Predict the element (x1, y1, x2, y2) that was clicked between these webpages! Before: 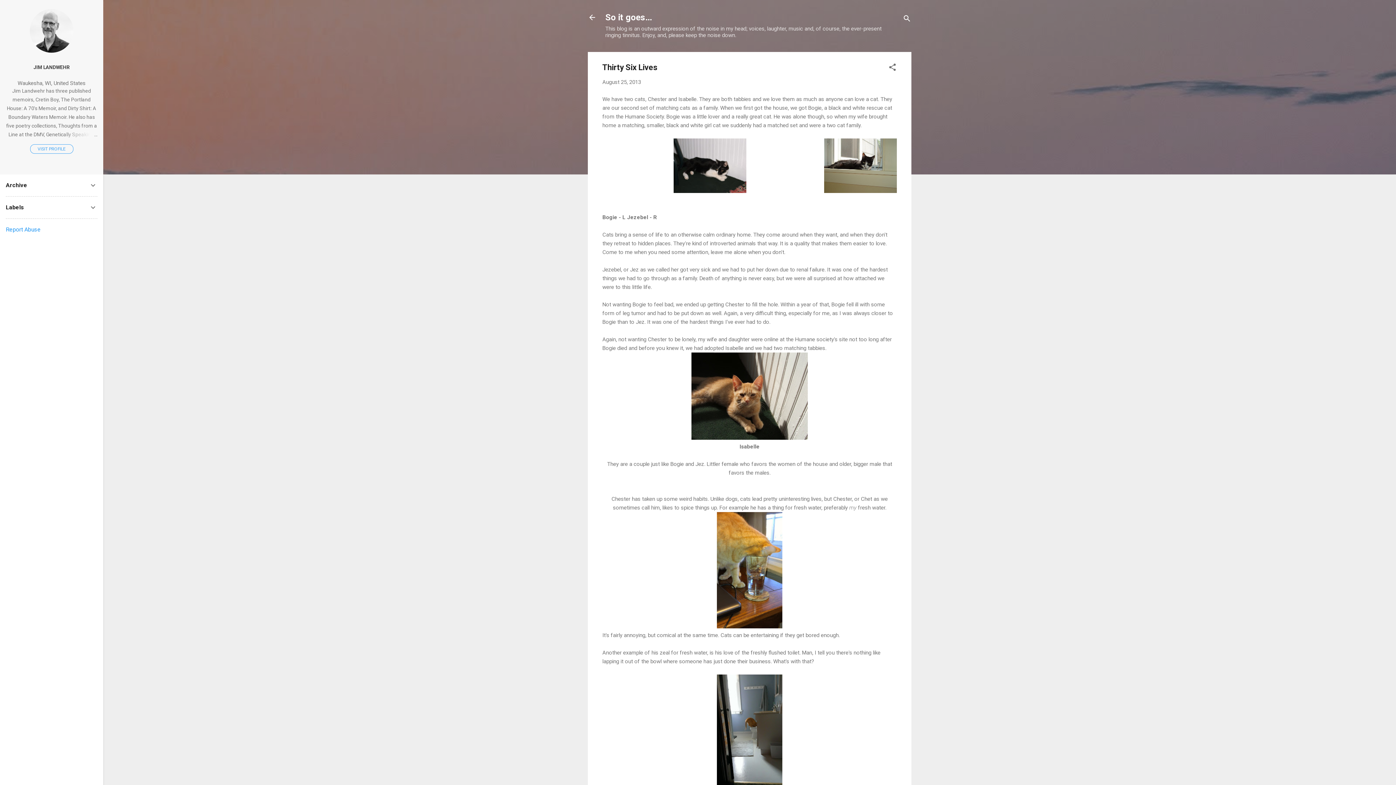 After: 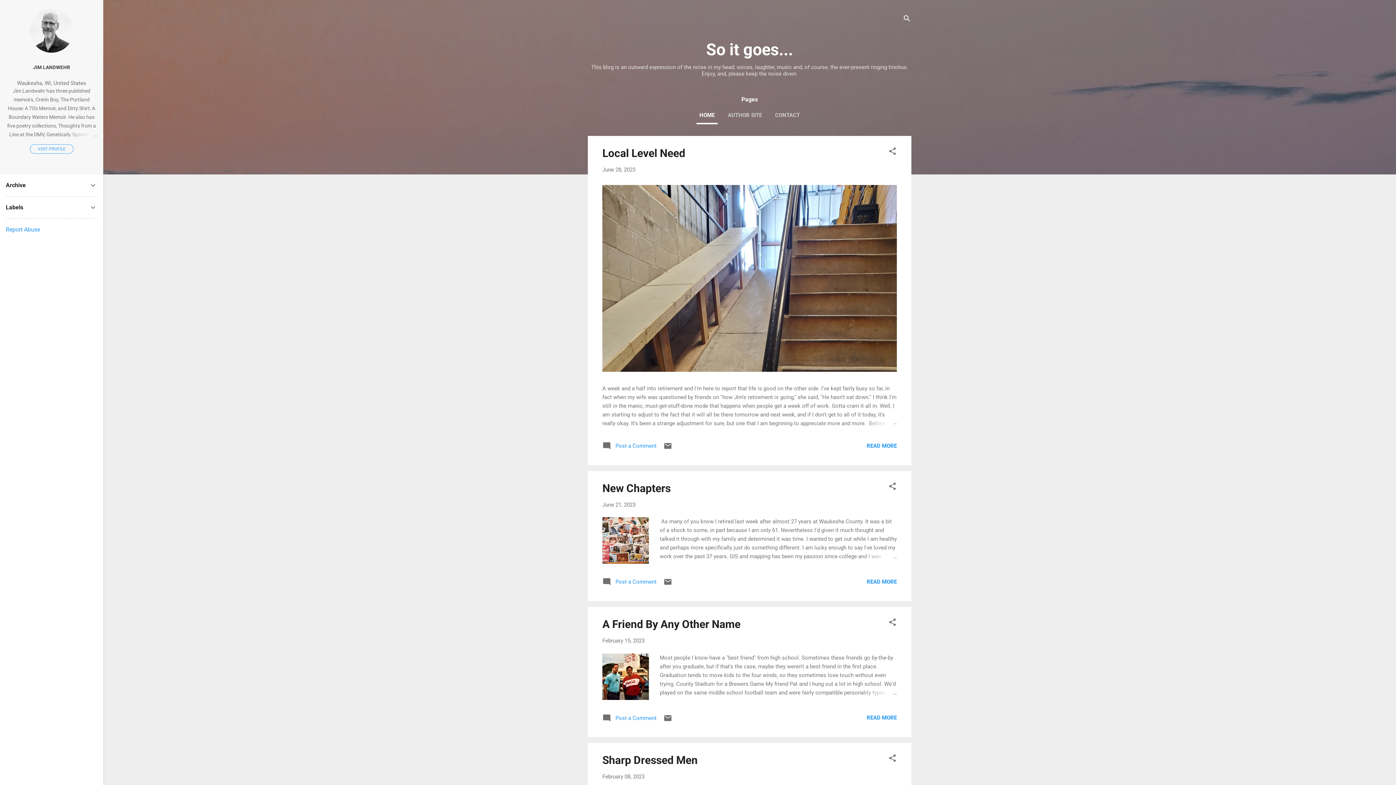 Action: label: So it goes... bbox: (605, 12, 652, 22)